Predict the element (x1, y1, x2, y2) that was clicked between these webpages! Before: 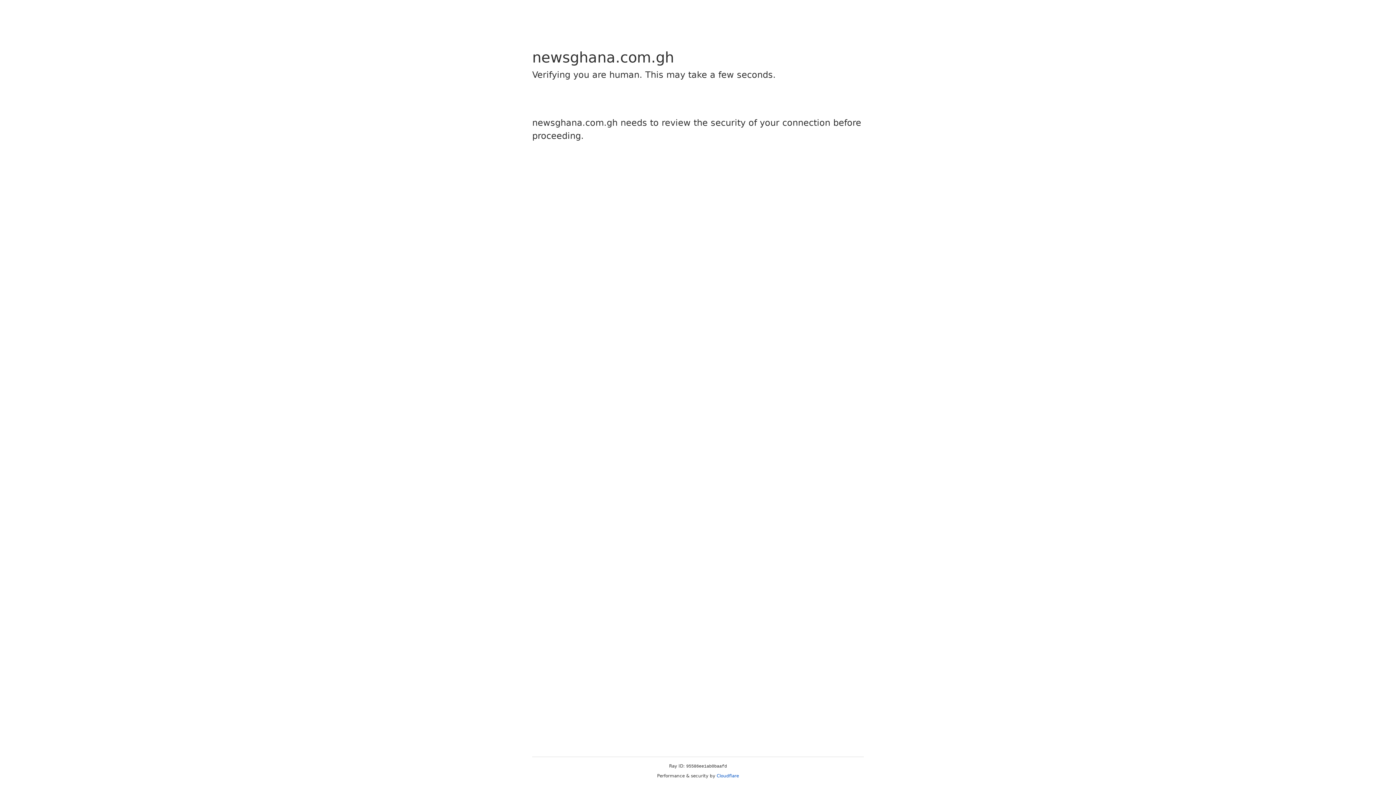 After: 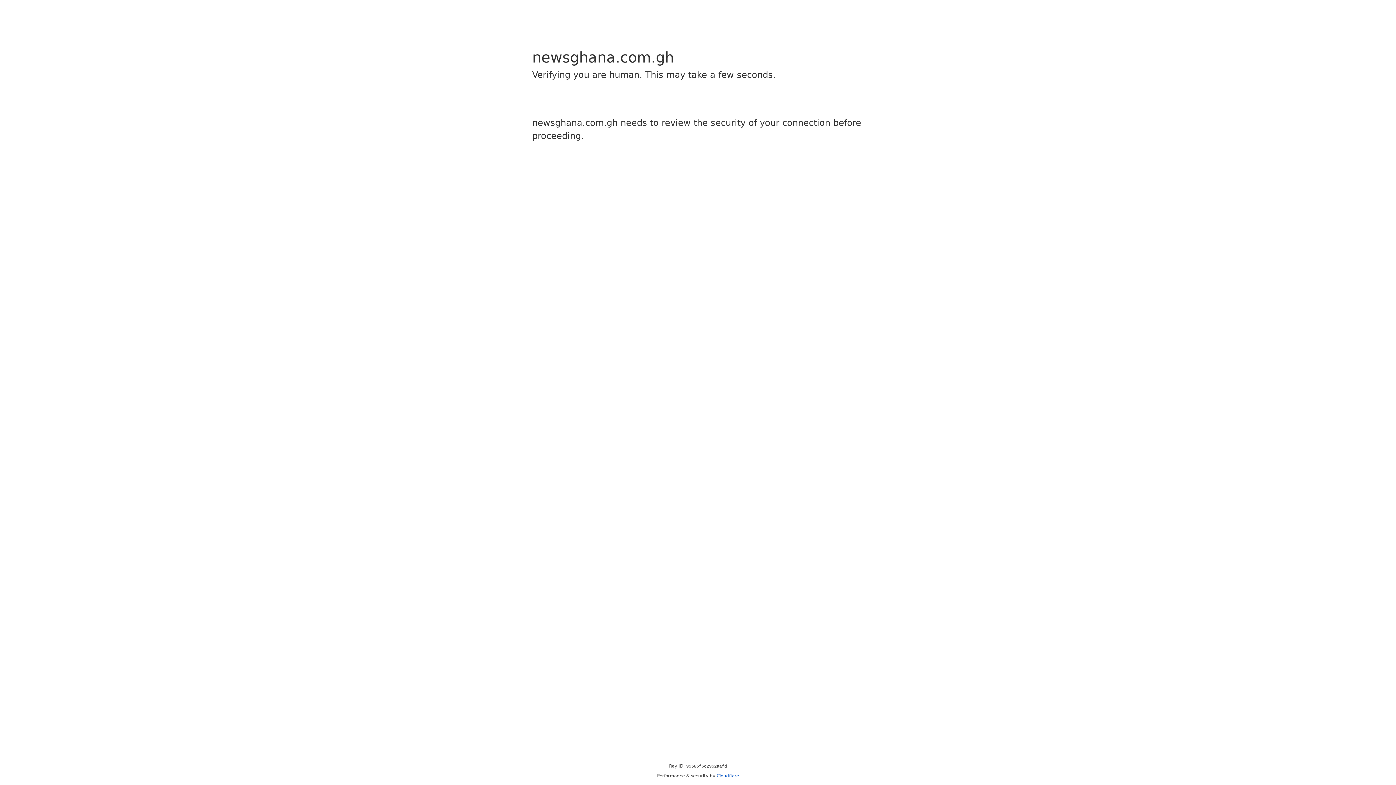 Action: label: Cloudflare bbox: (716, 773, 739, 778)